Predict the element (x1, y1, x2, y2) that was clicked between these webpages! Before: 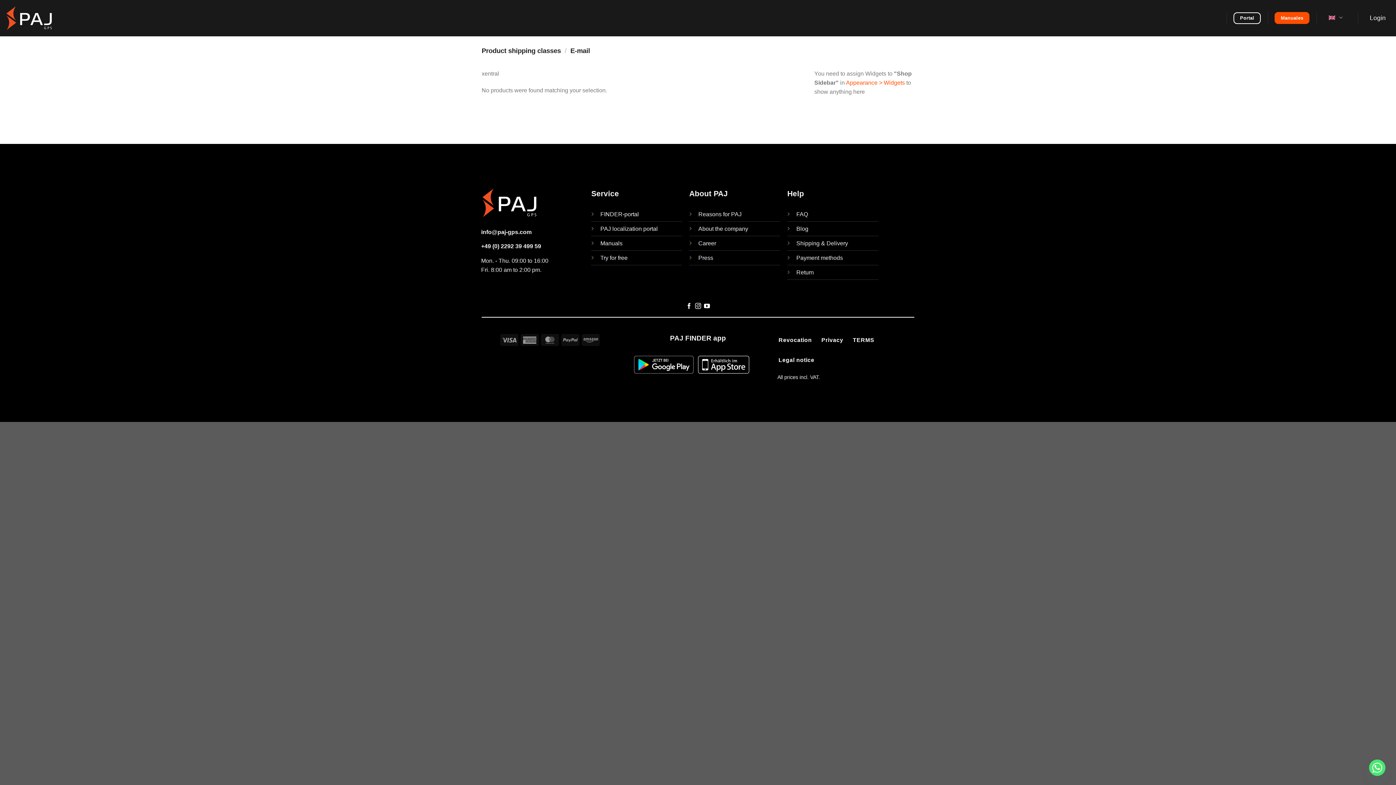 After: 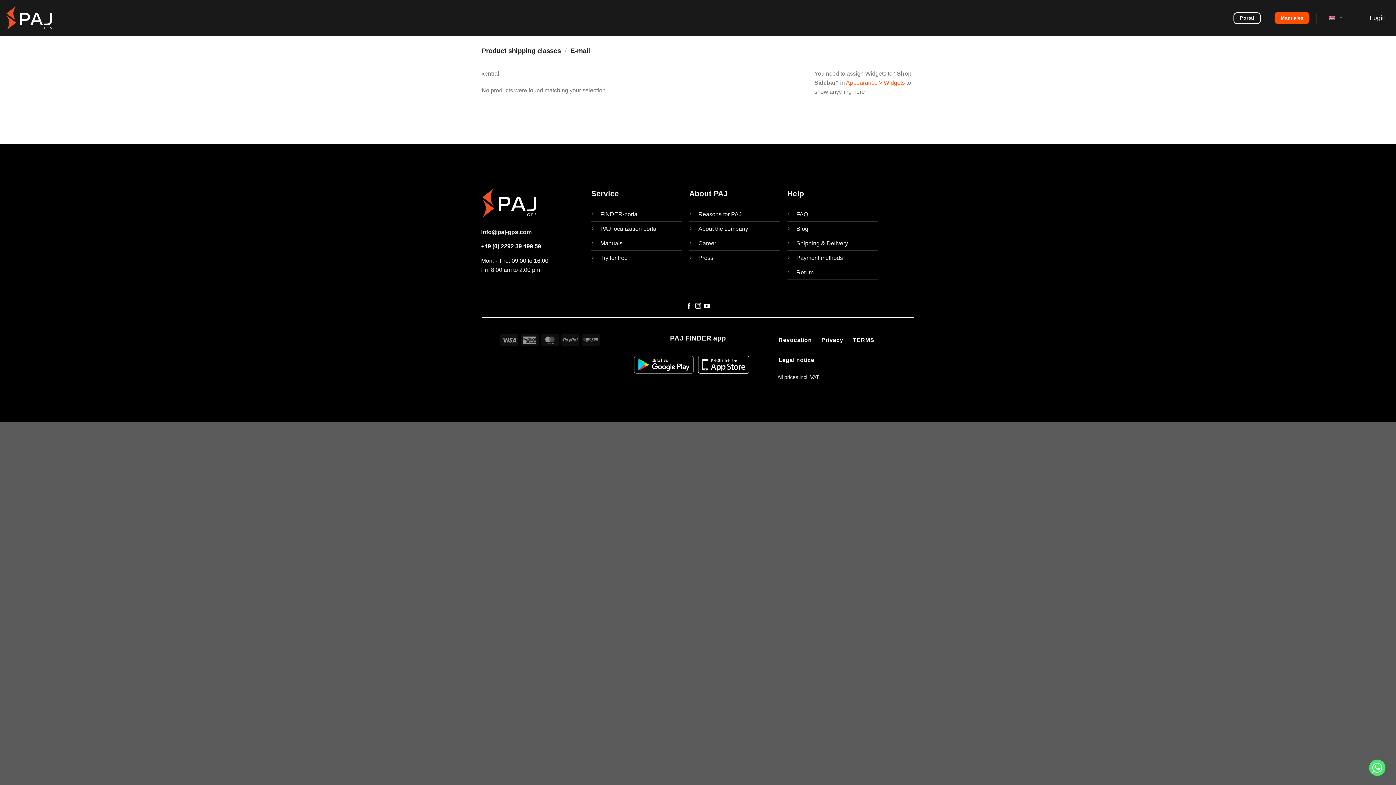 Action: bbox: (629, 351, 698, 378)